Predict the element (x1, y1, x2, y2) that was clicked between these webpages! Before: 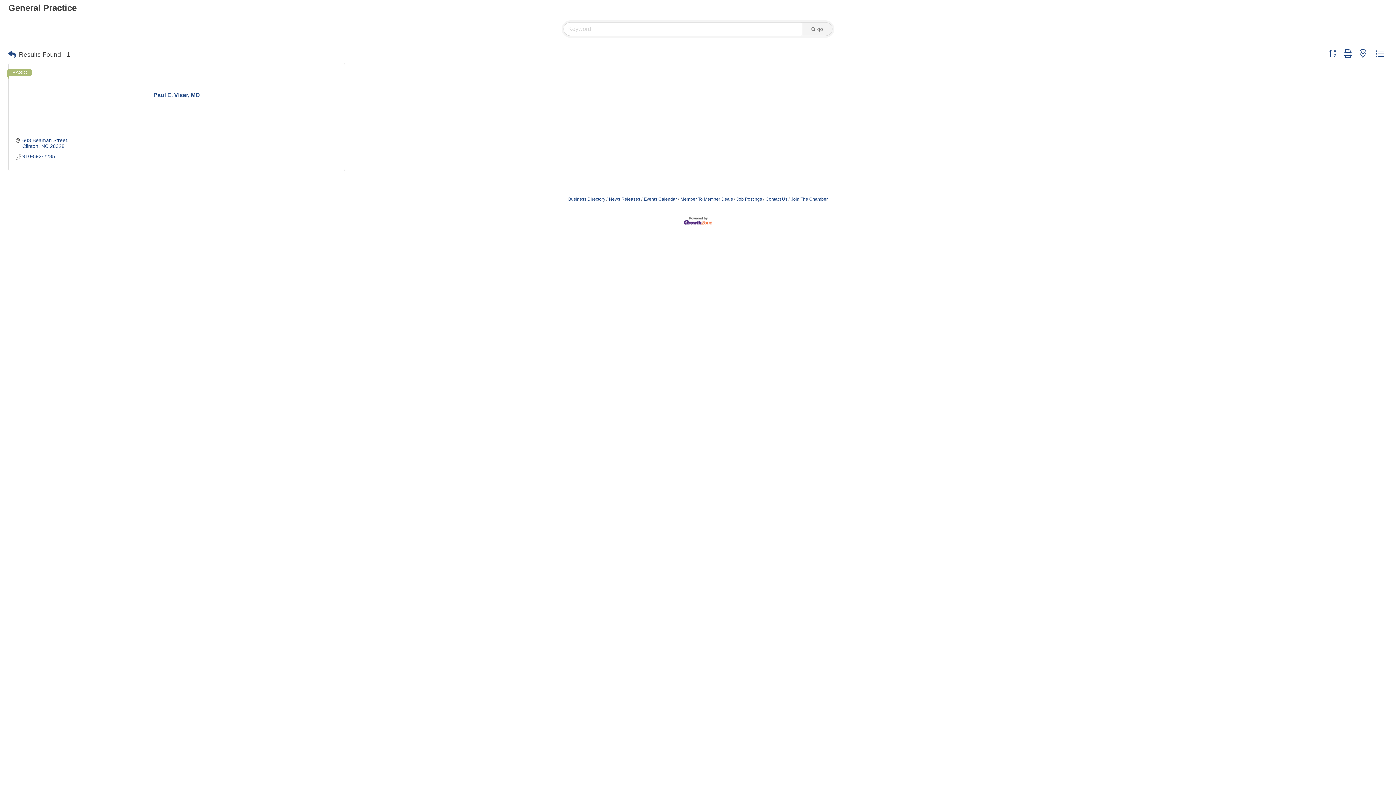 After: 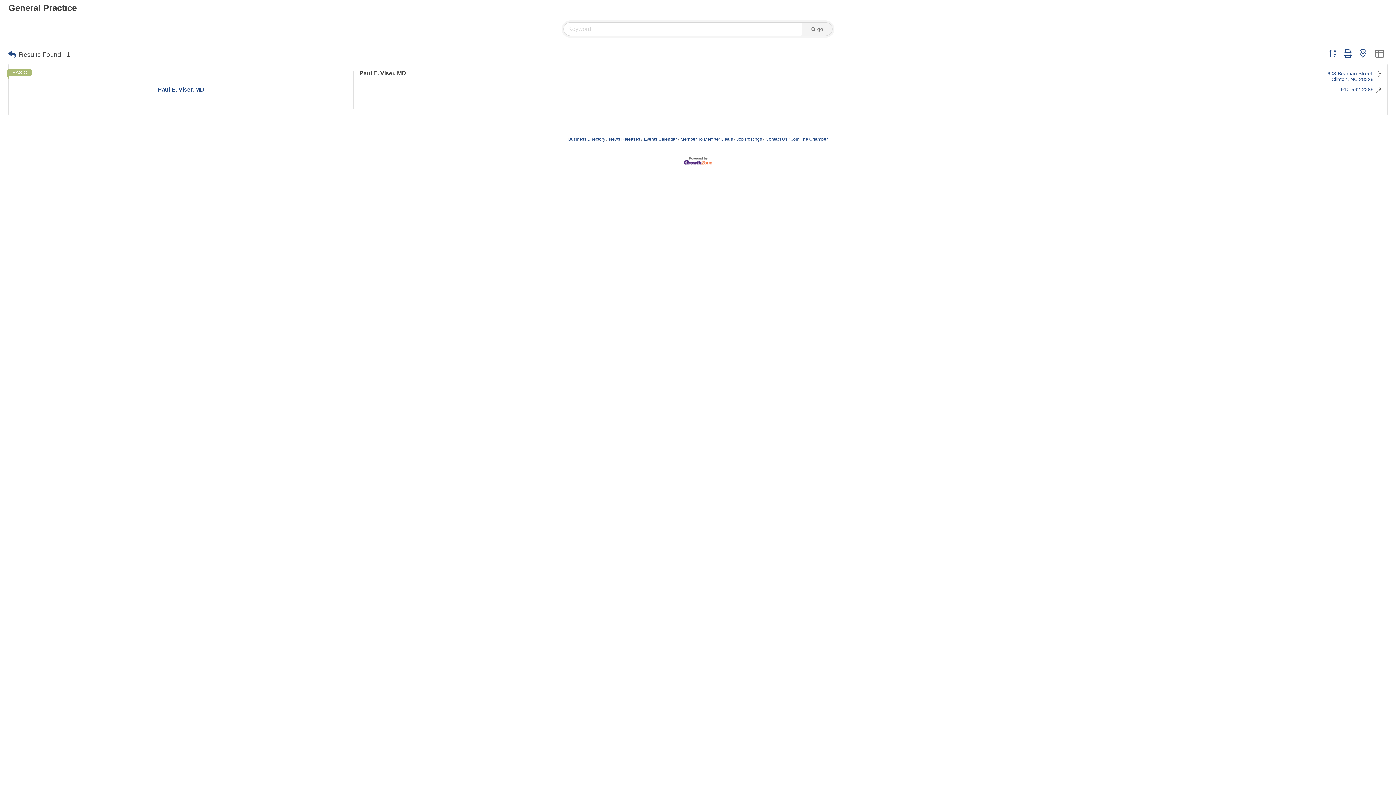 Action: bbox: (1372, 48, 1388, 58)